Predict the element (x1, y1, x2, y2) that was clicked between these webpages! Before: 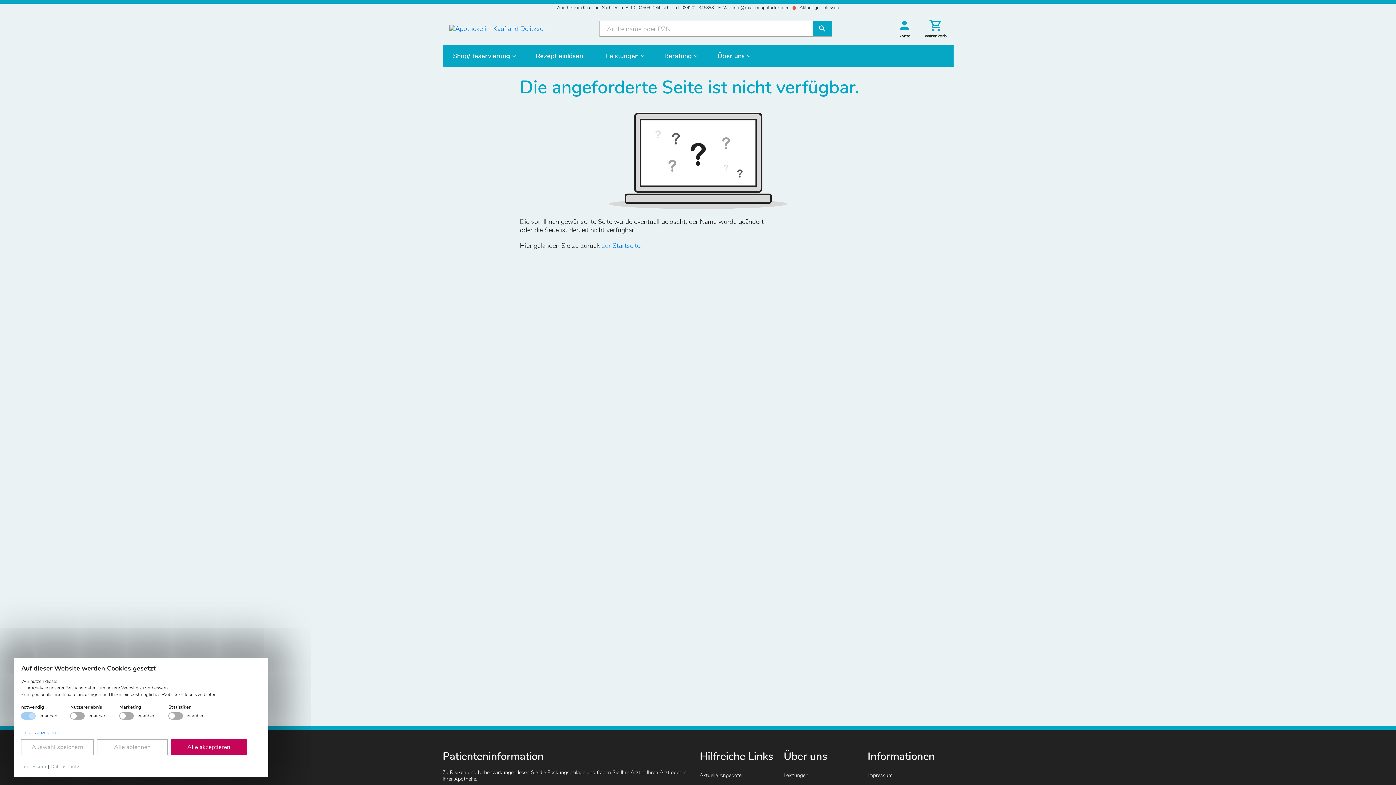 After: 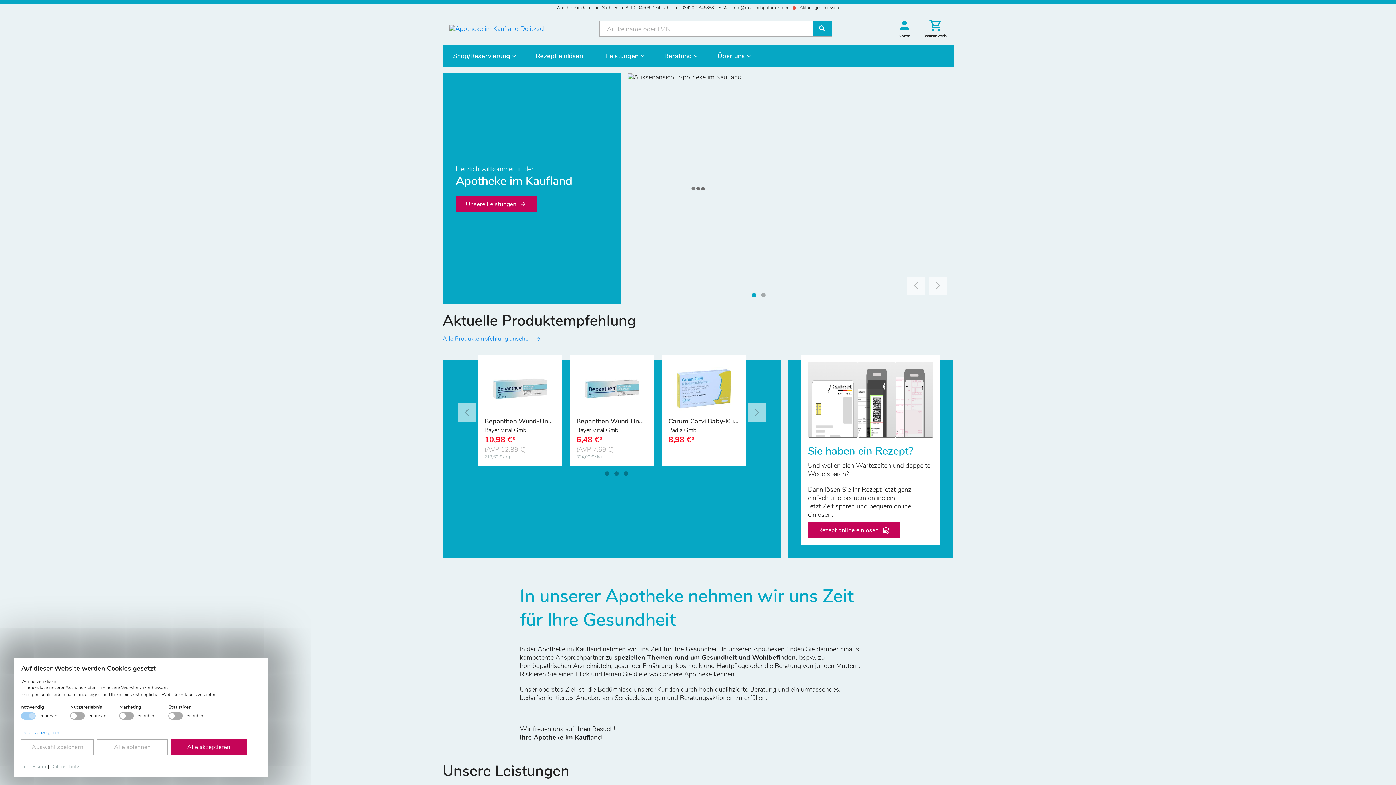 Action: label: zur Startseite bbox: (601, 241, 640, 250)